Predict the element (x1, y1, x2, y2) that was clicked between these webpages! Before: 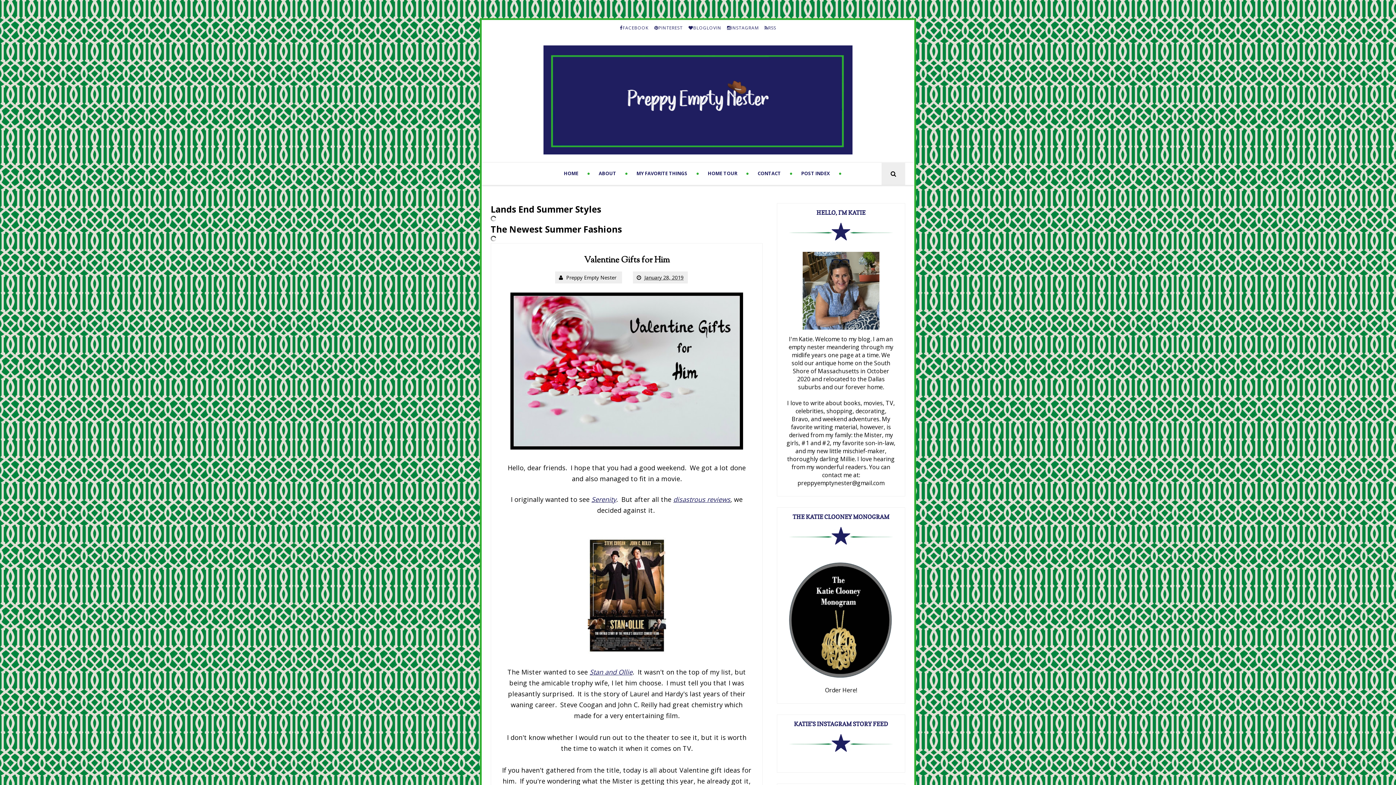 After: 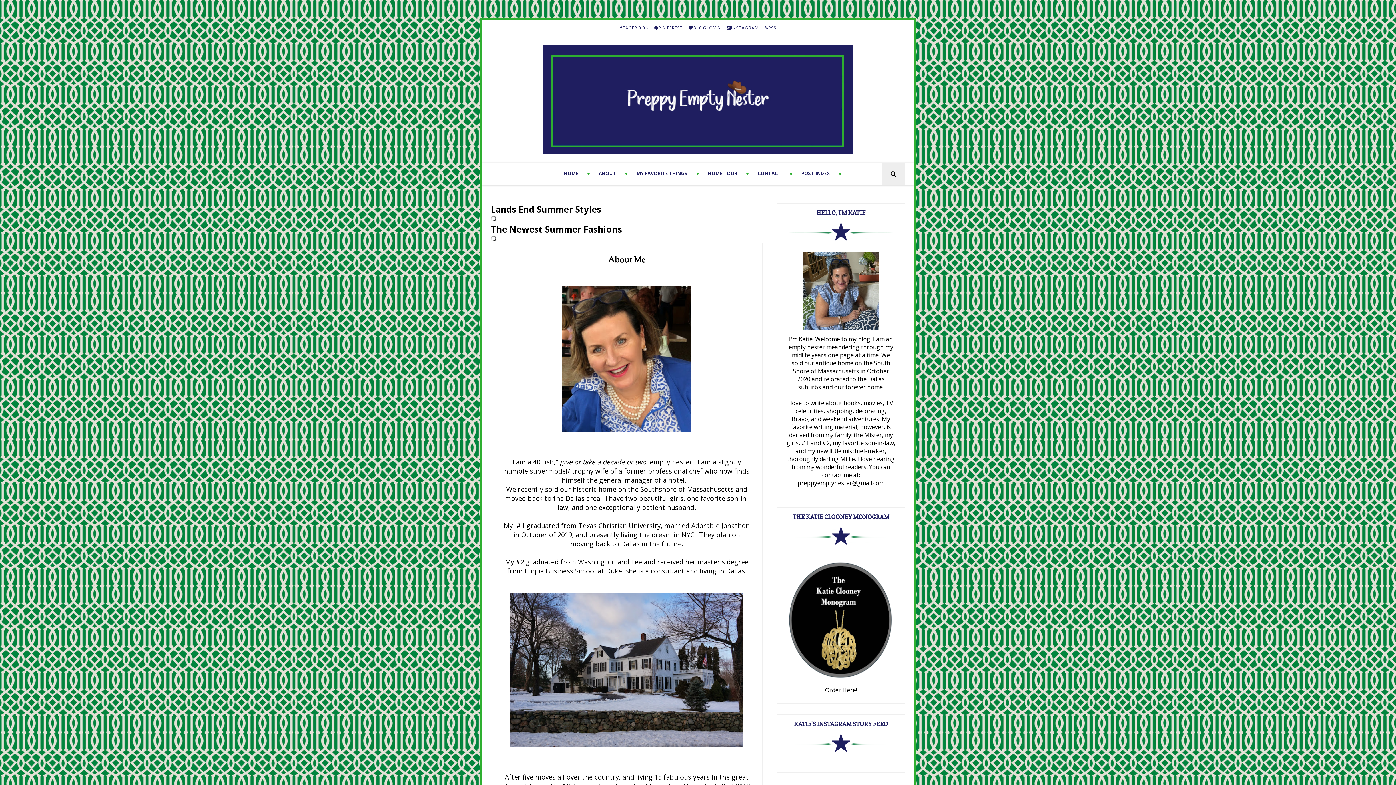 Action: label: ABOUT bbox: (589, 162, 625, 184)